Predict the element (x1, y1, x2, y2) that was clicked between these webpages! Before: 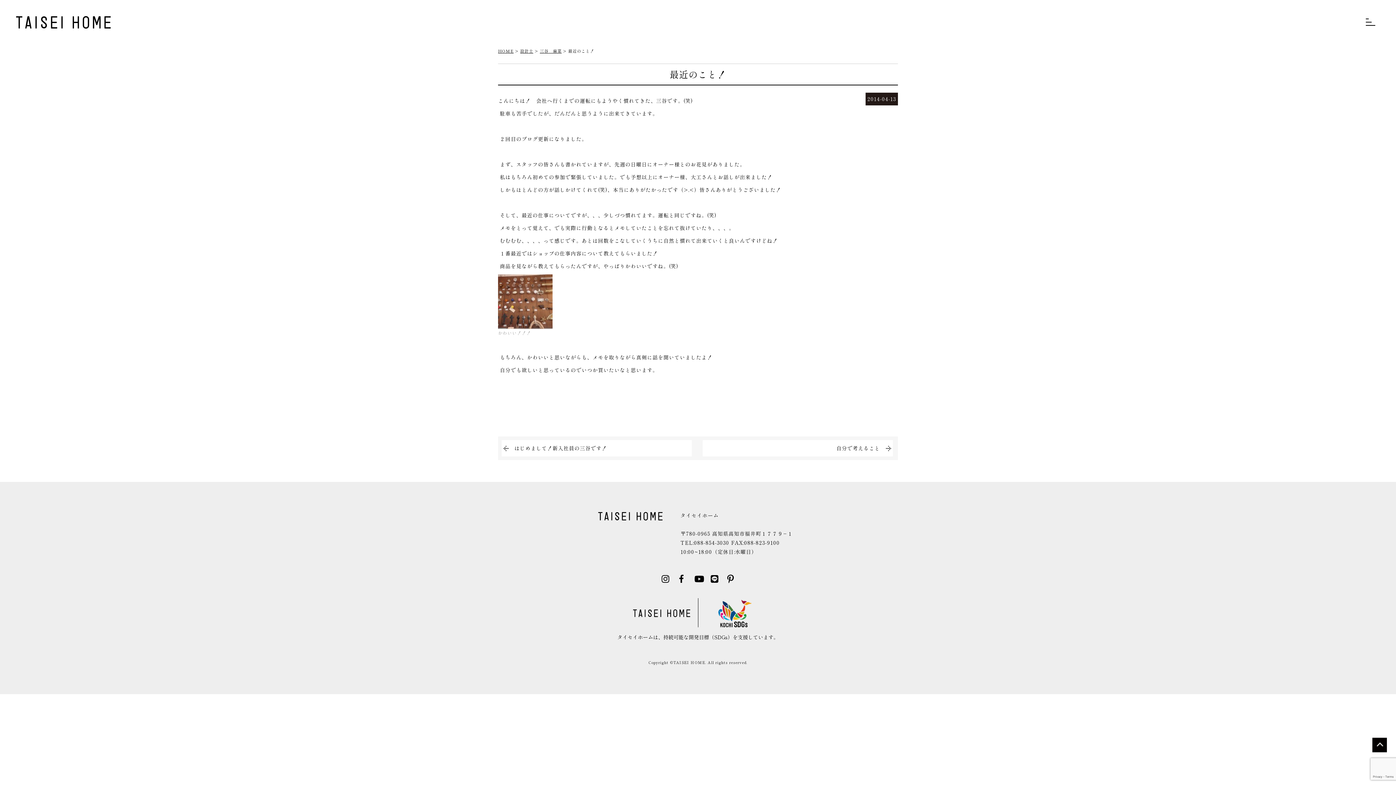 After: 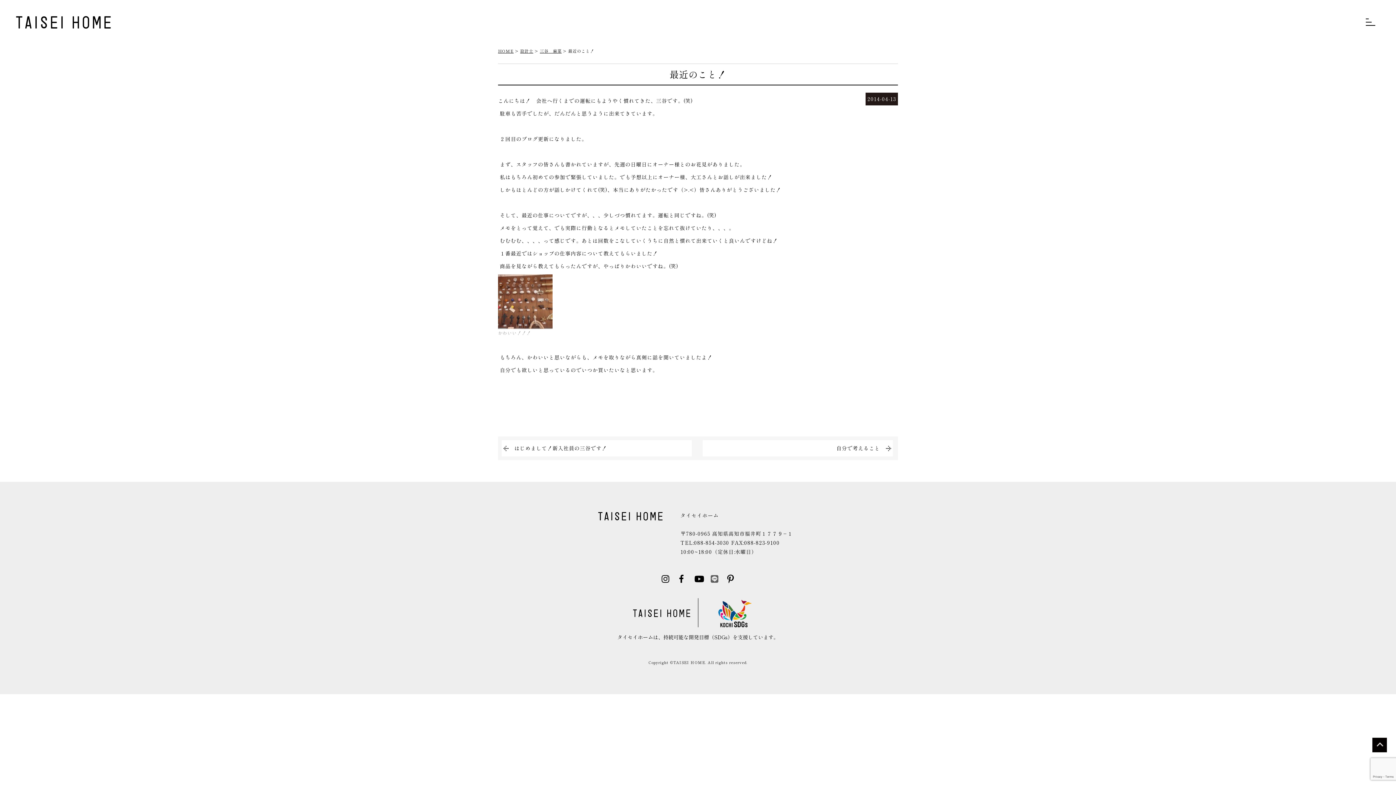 Action: bbox: (707, 576, 722, 584)